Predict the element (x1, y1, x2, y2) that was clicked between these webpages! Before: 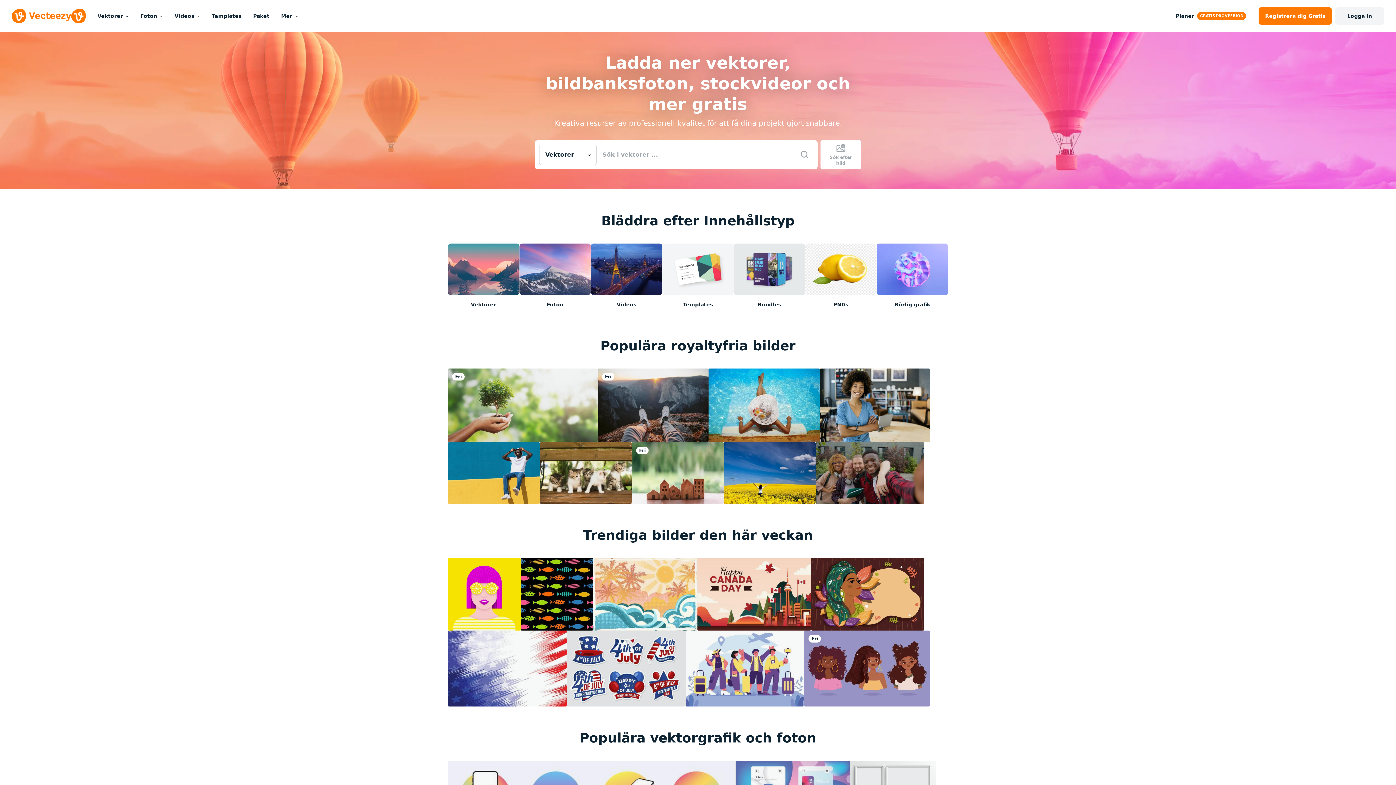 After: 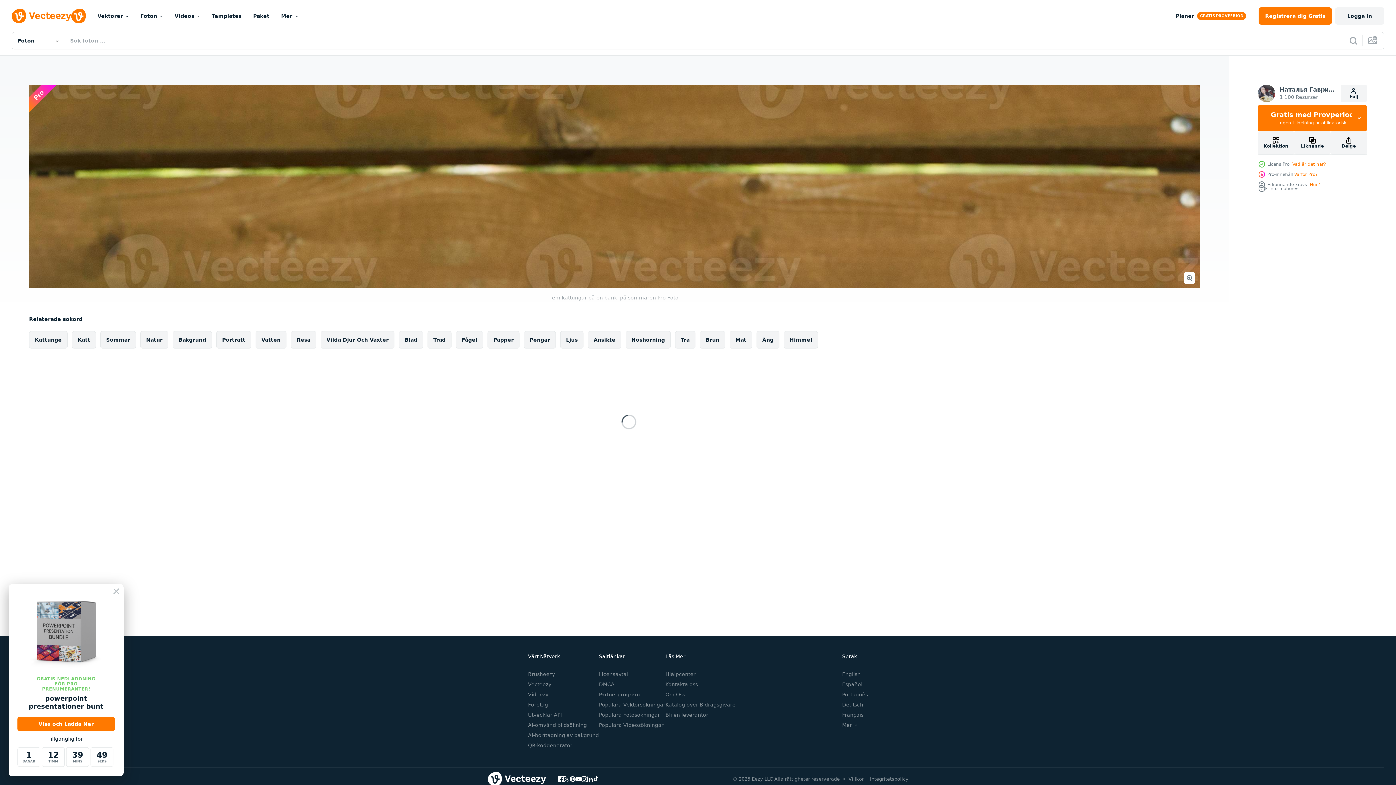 Action: bbox: (540, 442, 632, 503)